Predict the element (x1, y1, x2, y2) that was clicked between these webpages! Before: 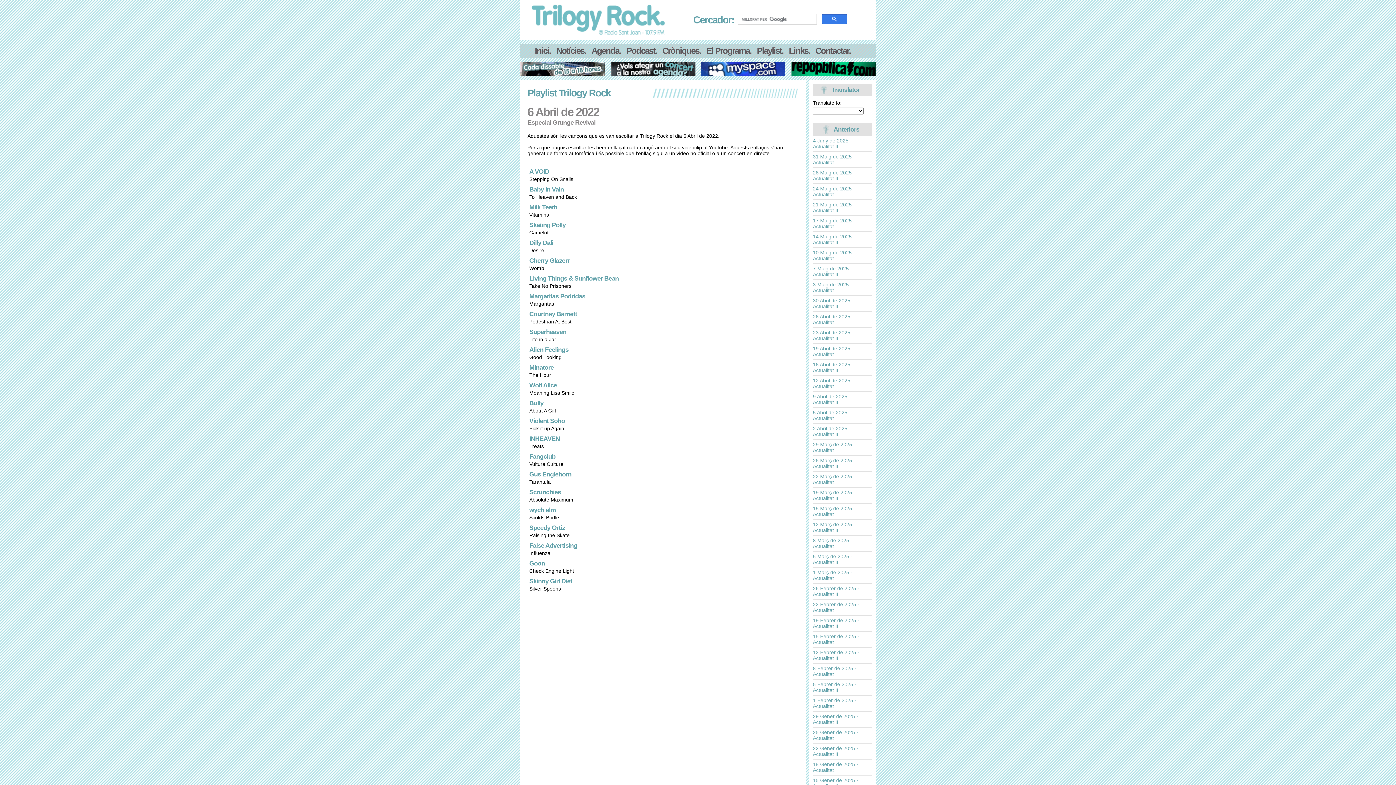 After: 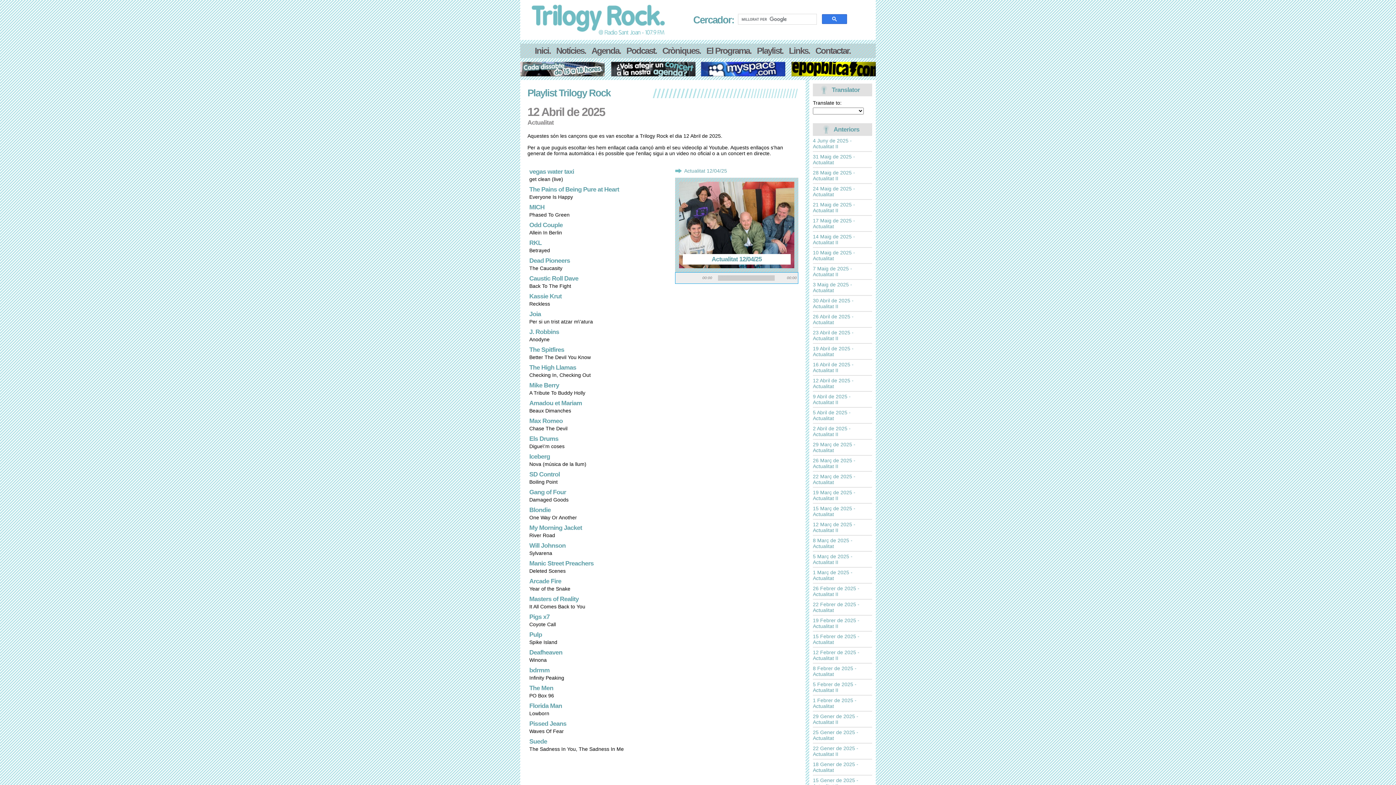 Action: bbox: (813, 377, 853, 389) label: 12 Abril de 2025 - Actualitat